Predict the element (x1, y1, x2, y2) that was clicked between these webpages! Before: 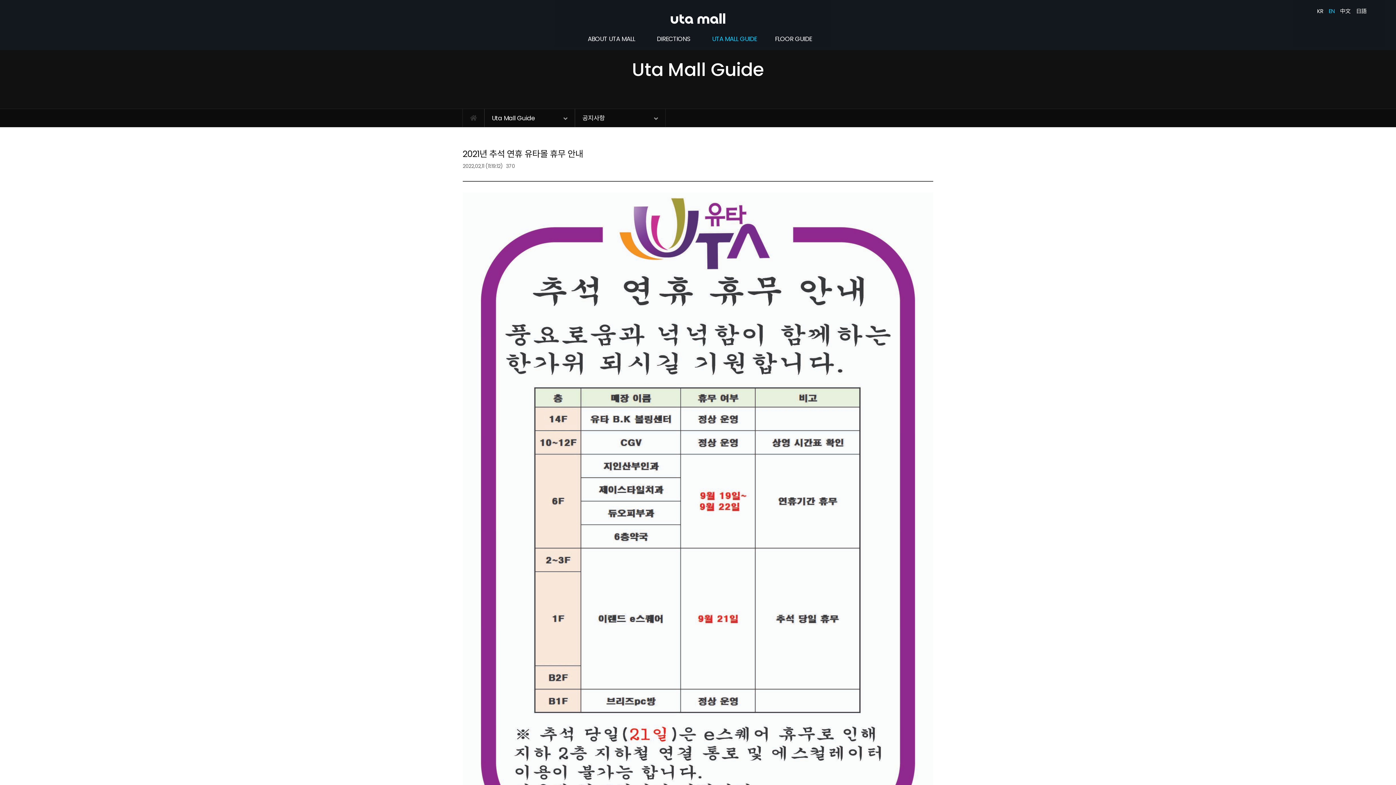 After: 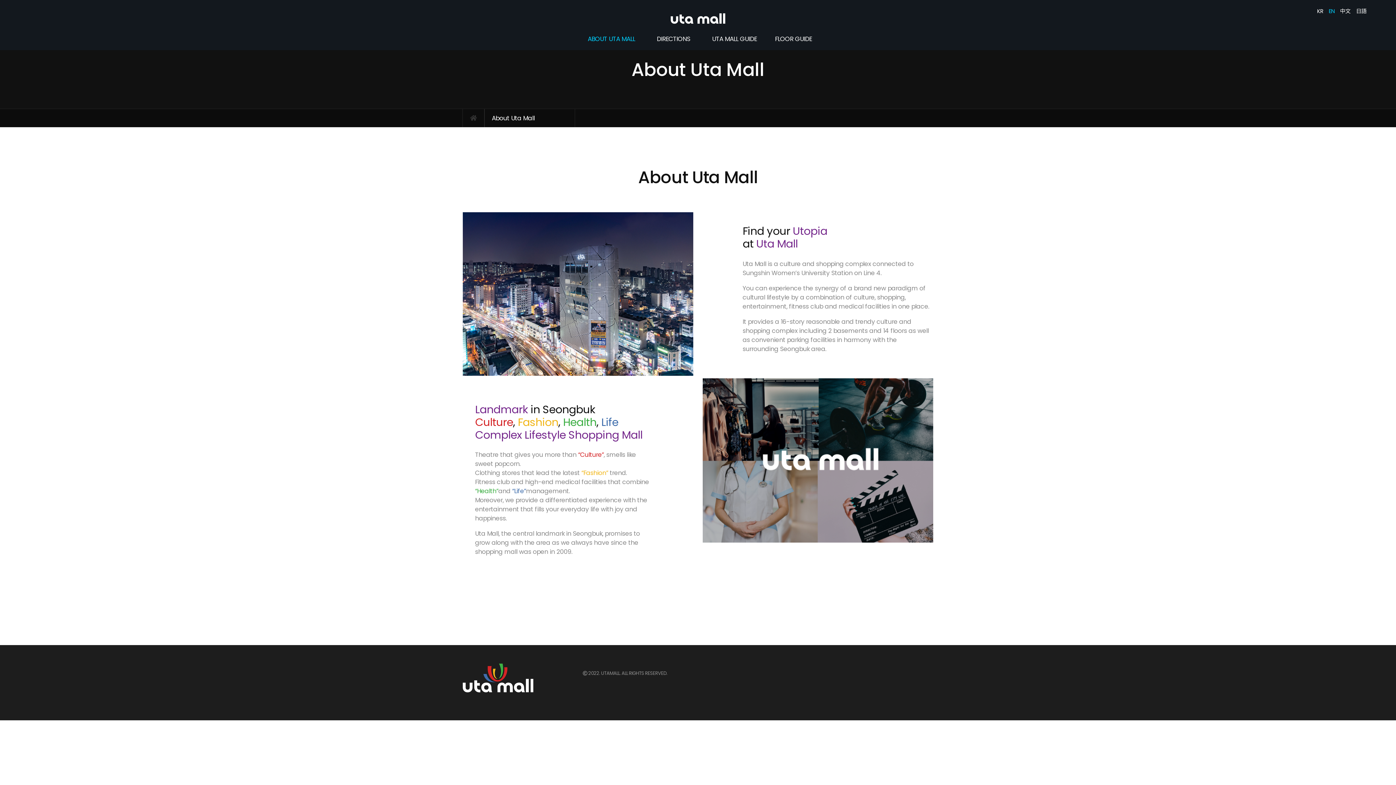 Action: label: ABOUT UTA MALL bbox: (577, 27, 646, 50)